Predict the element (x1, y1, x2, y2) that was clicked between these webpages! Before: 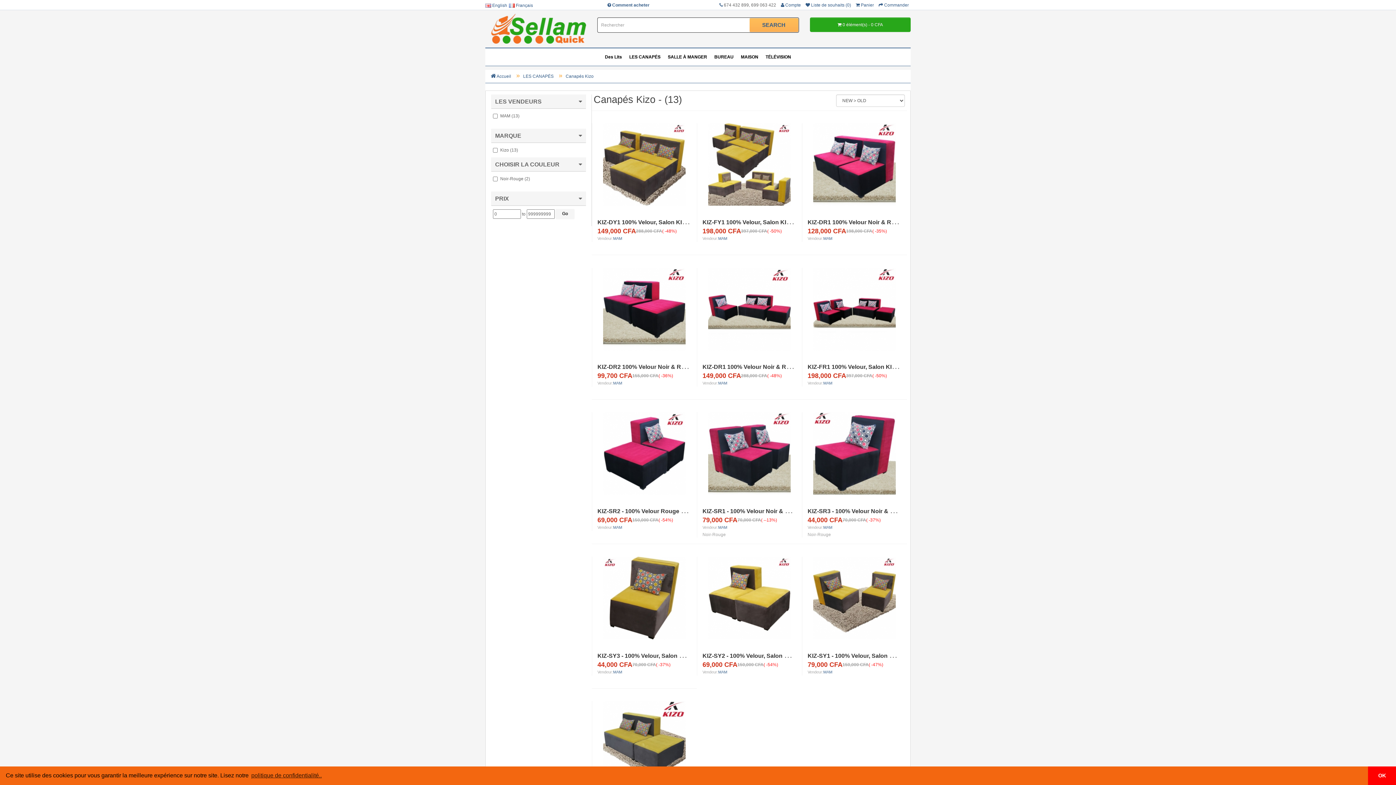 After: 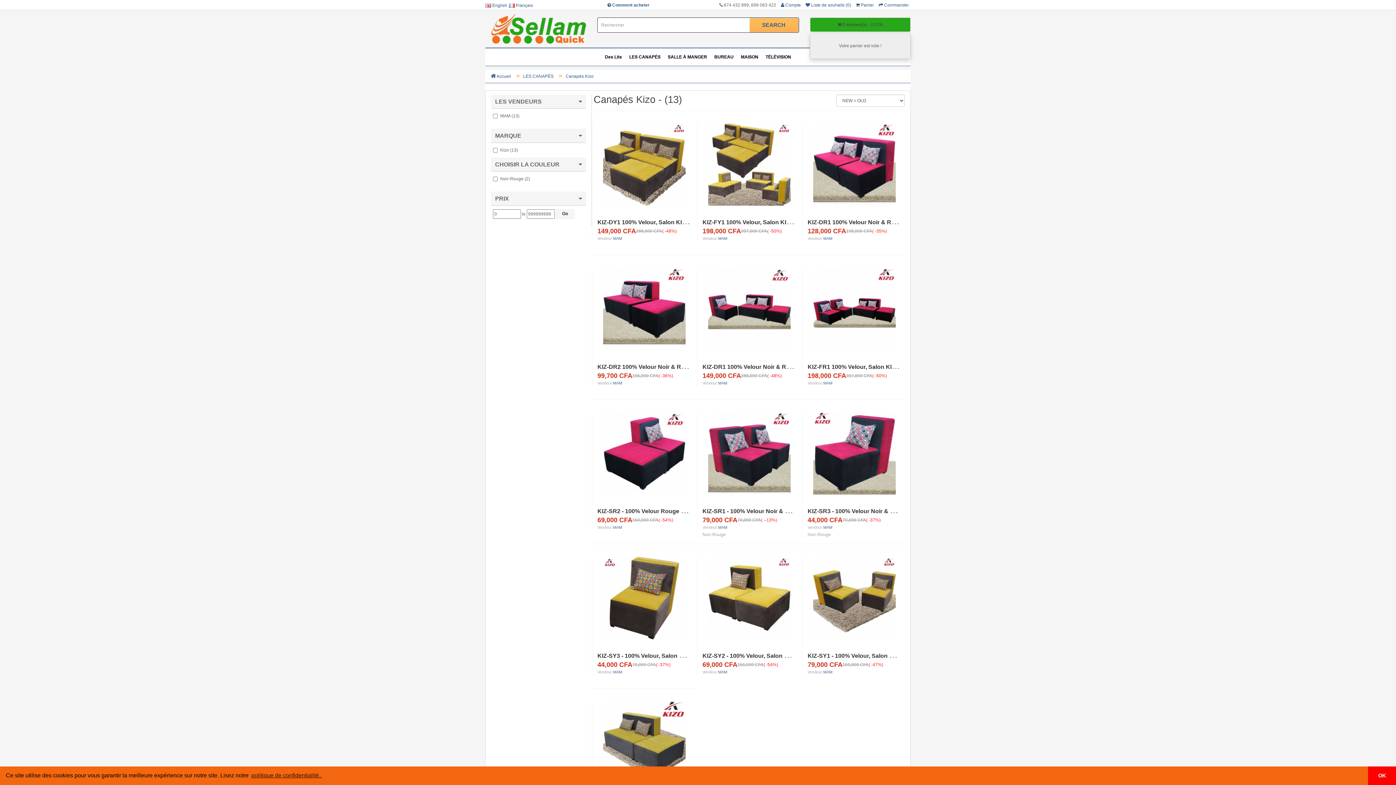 Action: label:  0 élément(s) - 0 CFA bbox: (810, 17, 910, 32)